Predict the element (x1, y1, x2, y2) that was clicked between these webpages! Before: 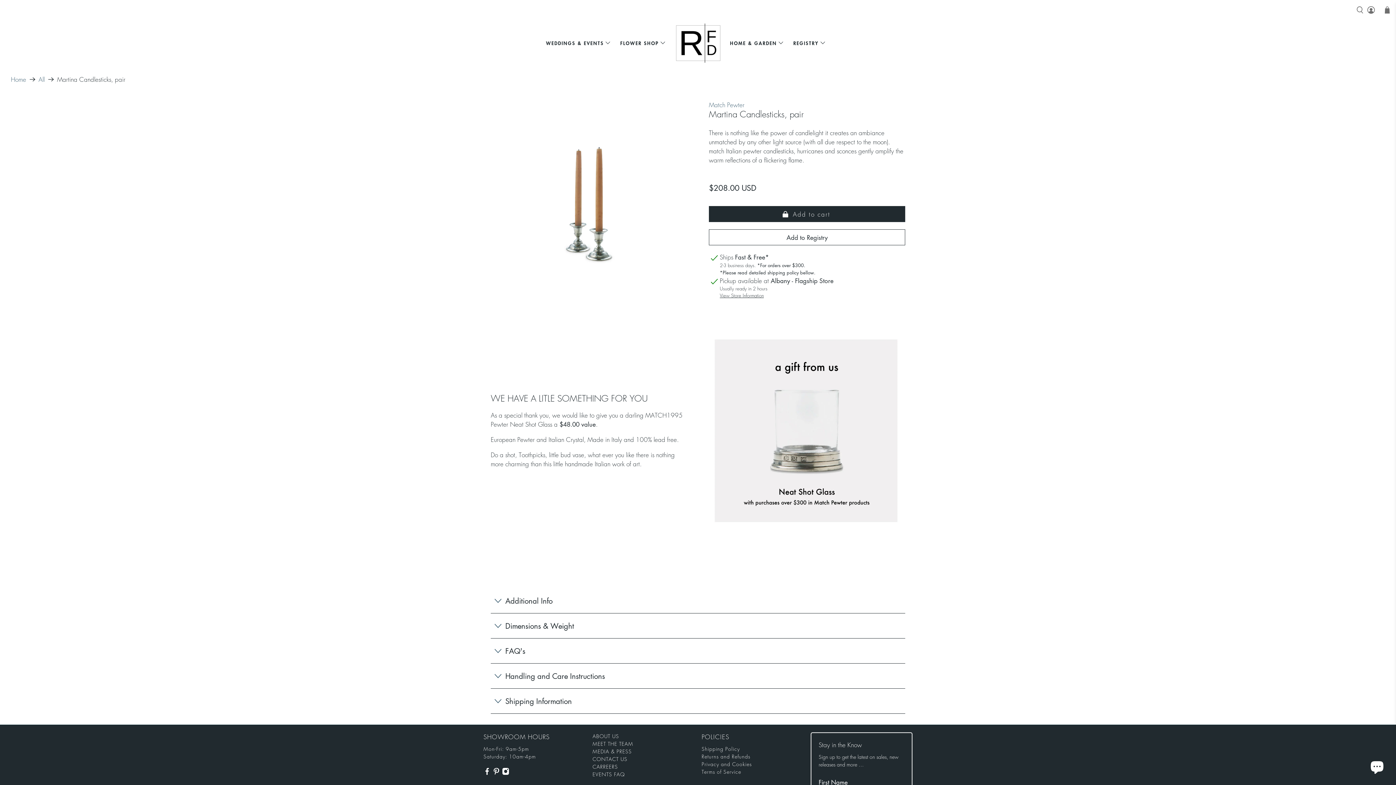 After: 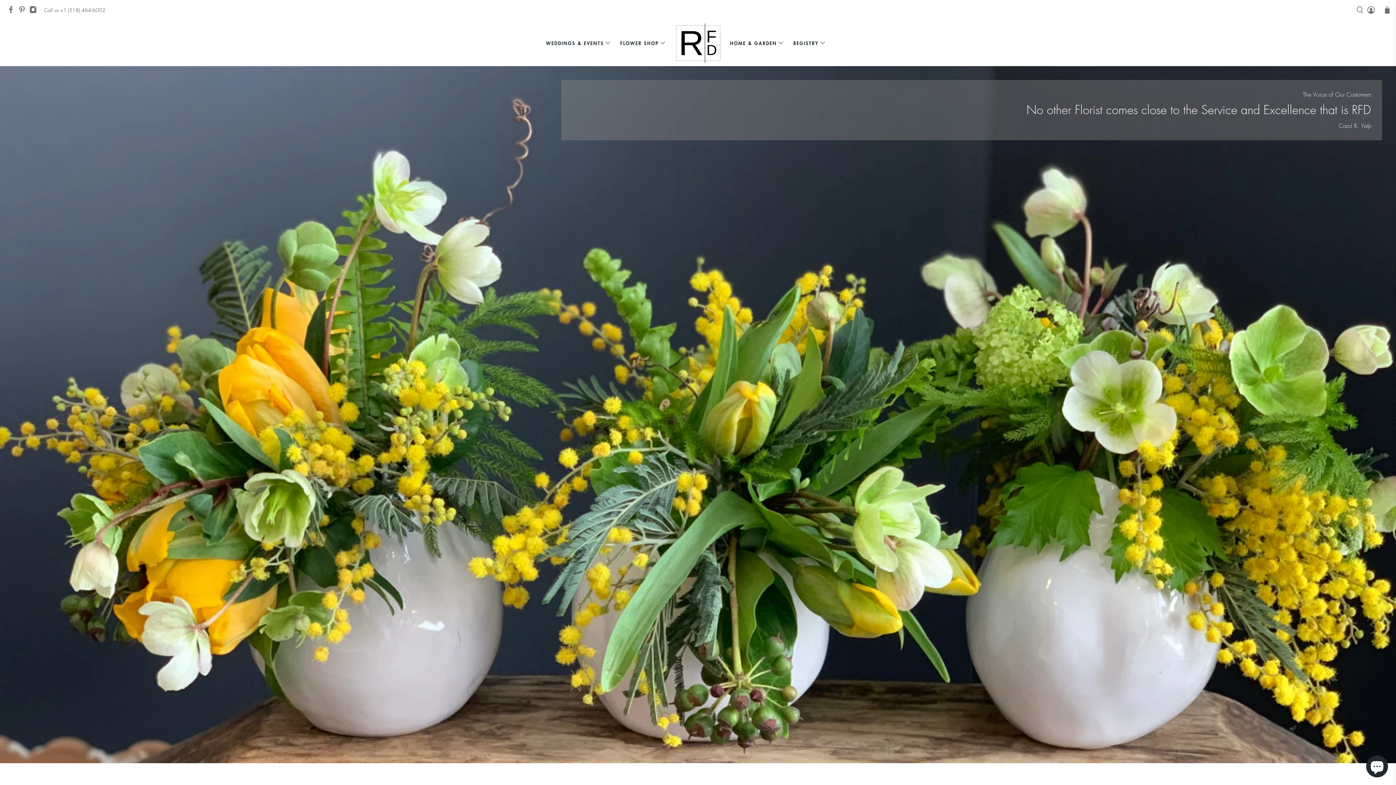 Action: bbox: (615, 33, 670, 52) label: FLOWER SHOP